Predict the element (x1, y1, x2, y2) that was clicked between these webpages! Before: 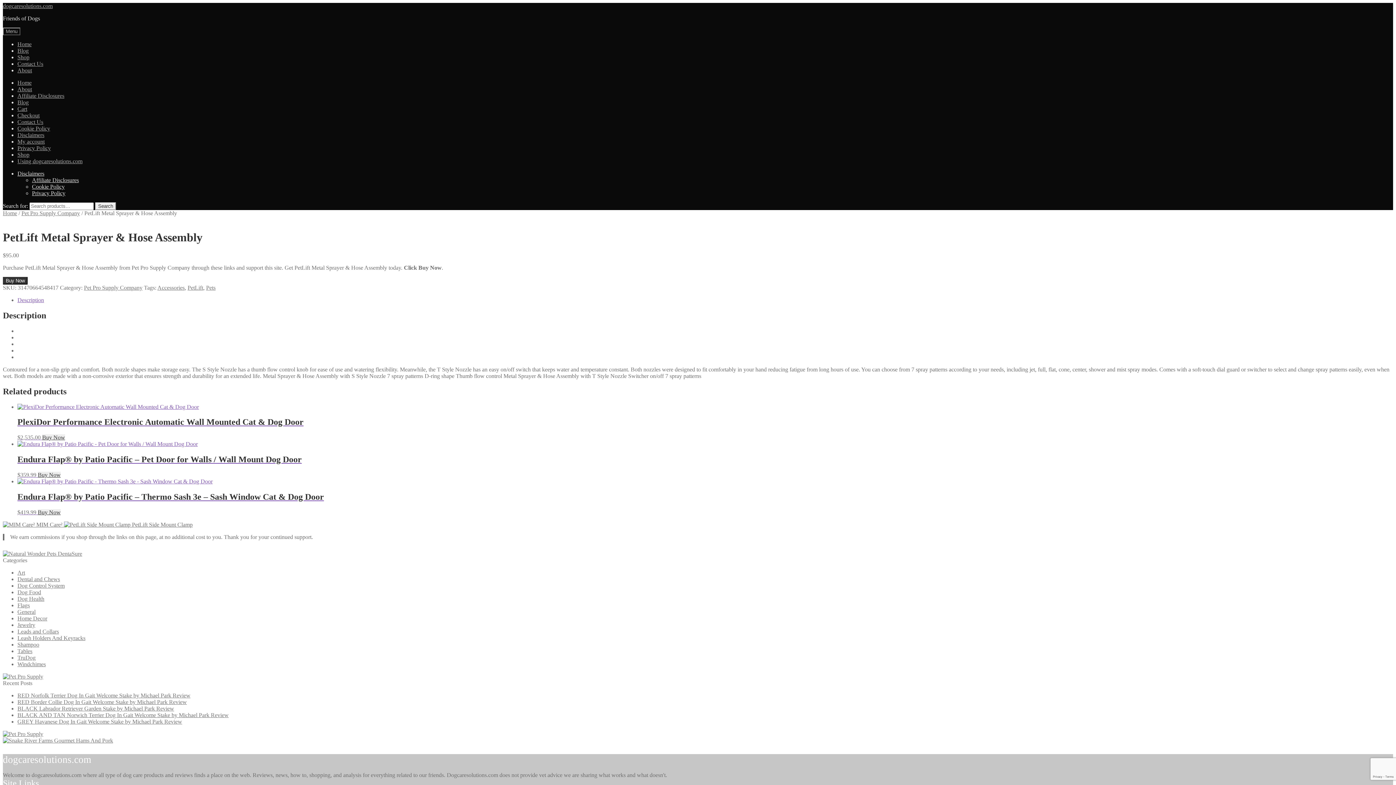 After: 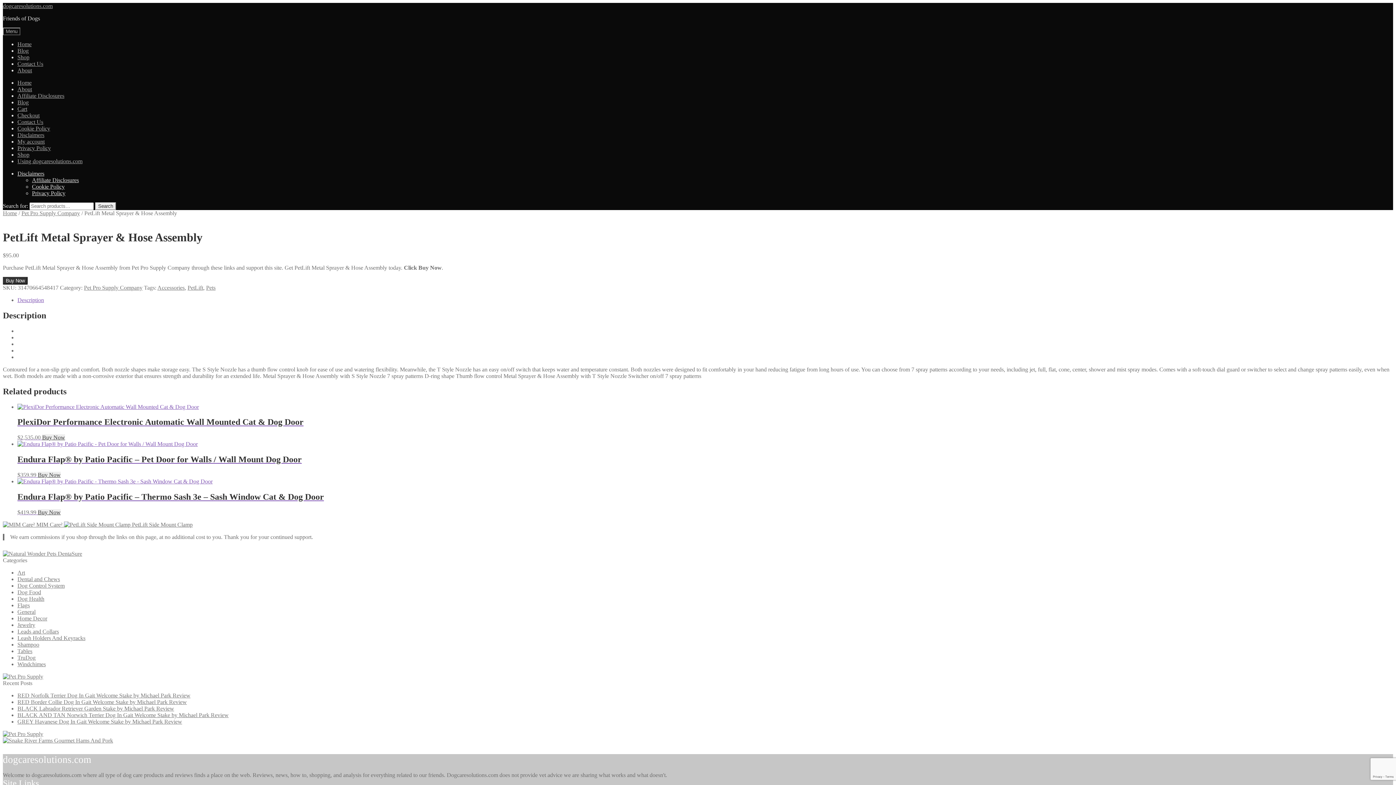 Action: bbox: (2, 737, 113, 743)